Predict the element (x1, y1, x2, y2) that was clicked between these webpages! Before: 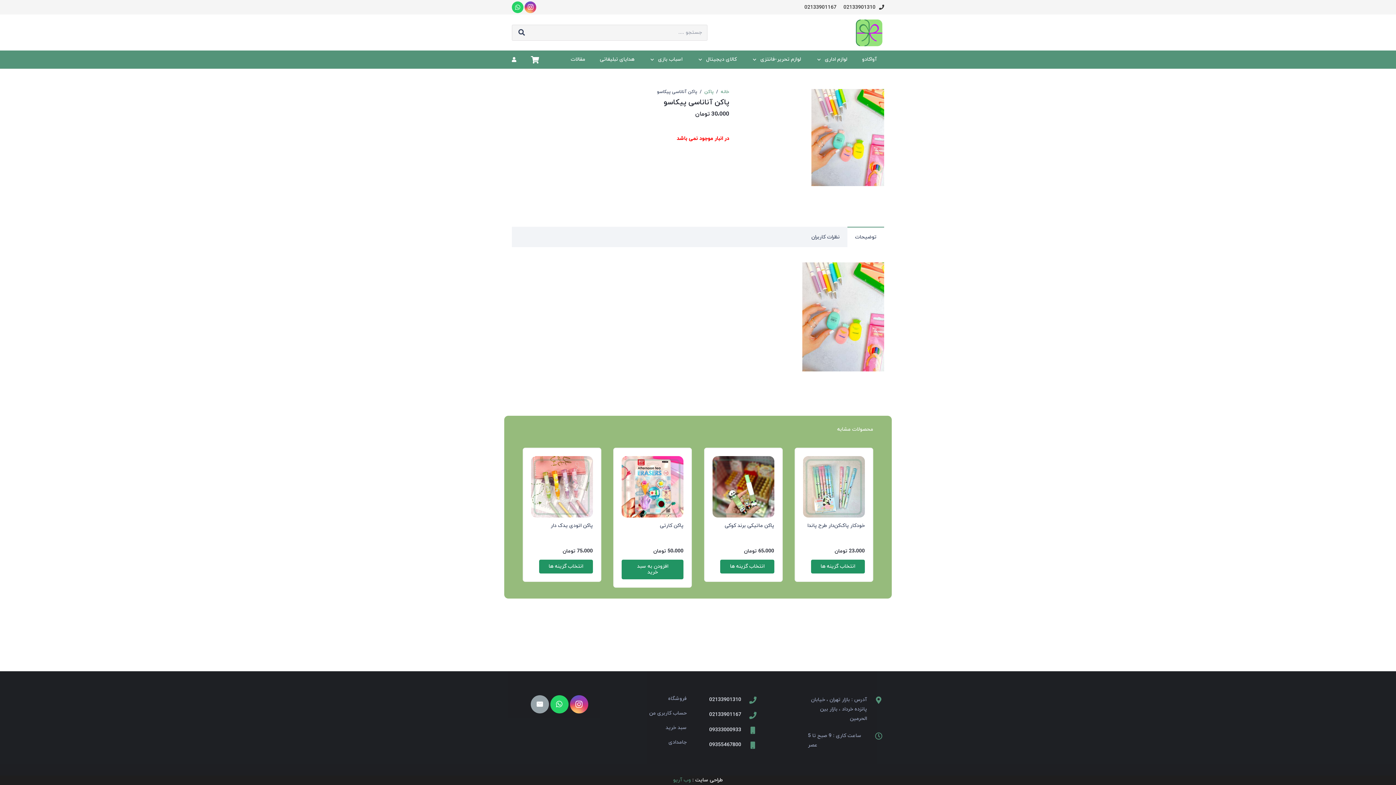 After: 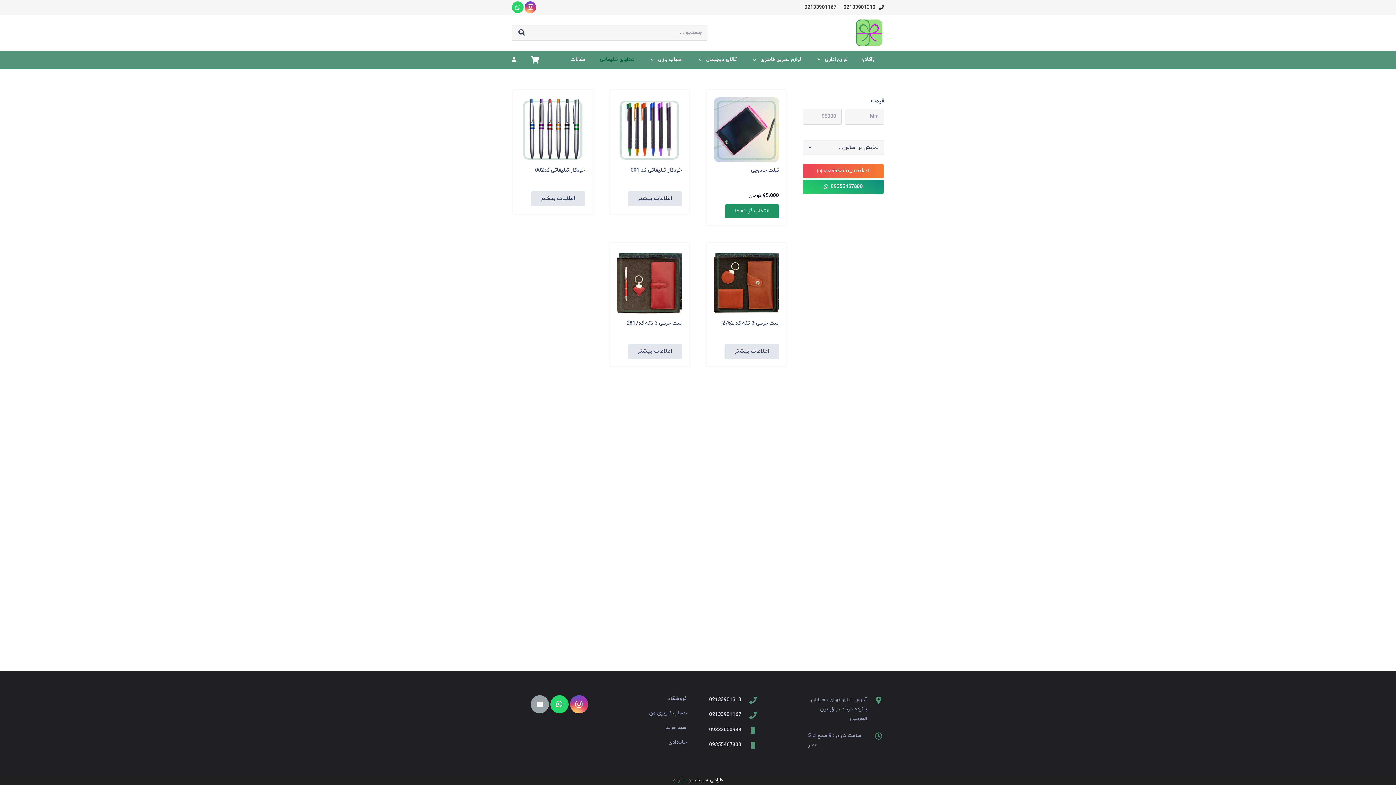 Action: bbox: (592, 50, 641, 68) label: هدایای تبلیغاتی